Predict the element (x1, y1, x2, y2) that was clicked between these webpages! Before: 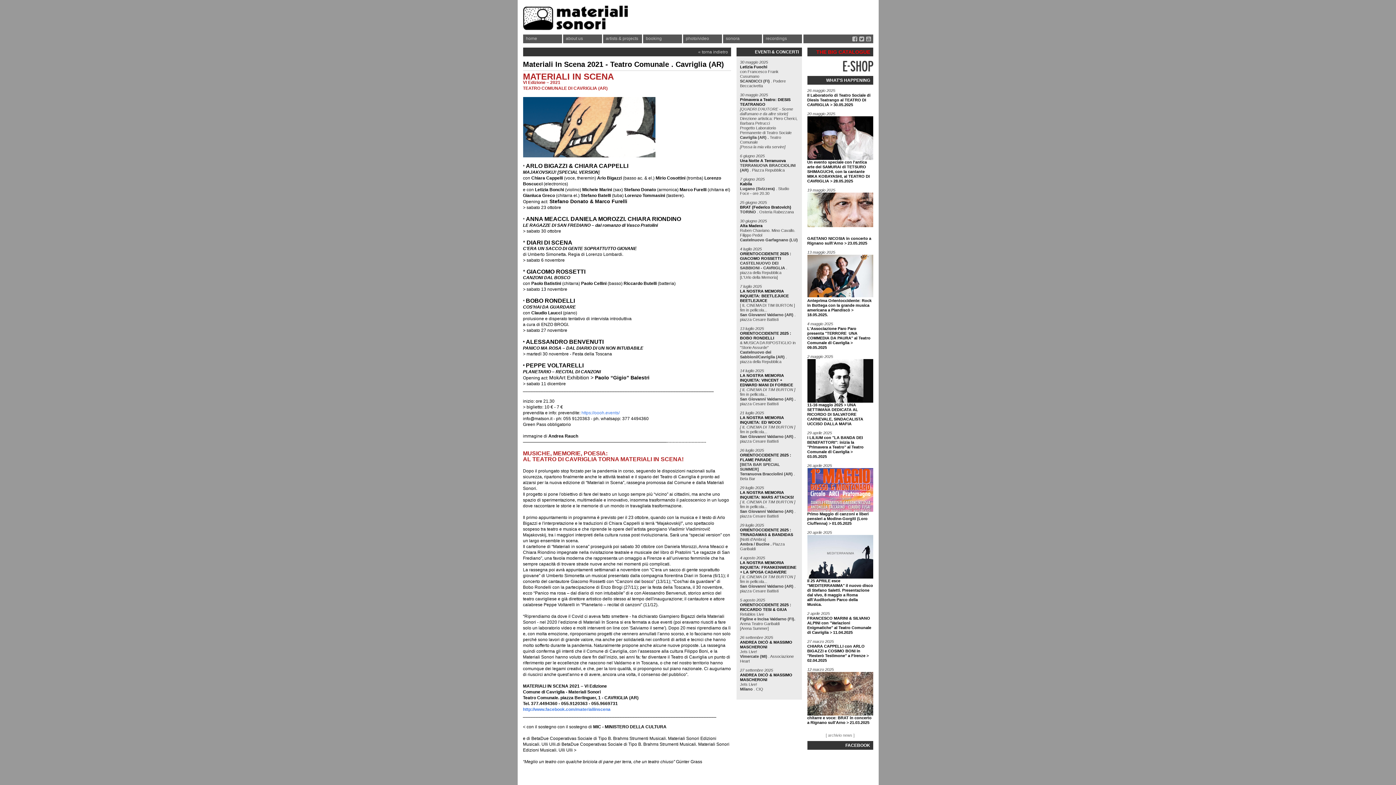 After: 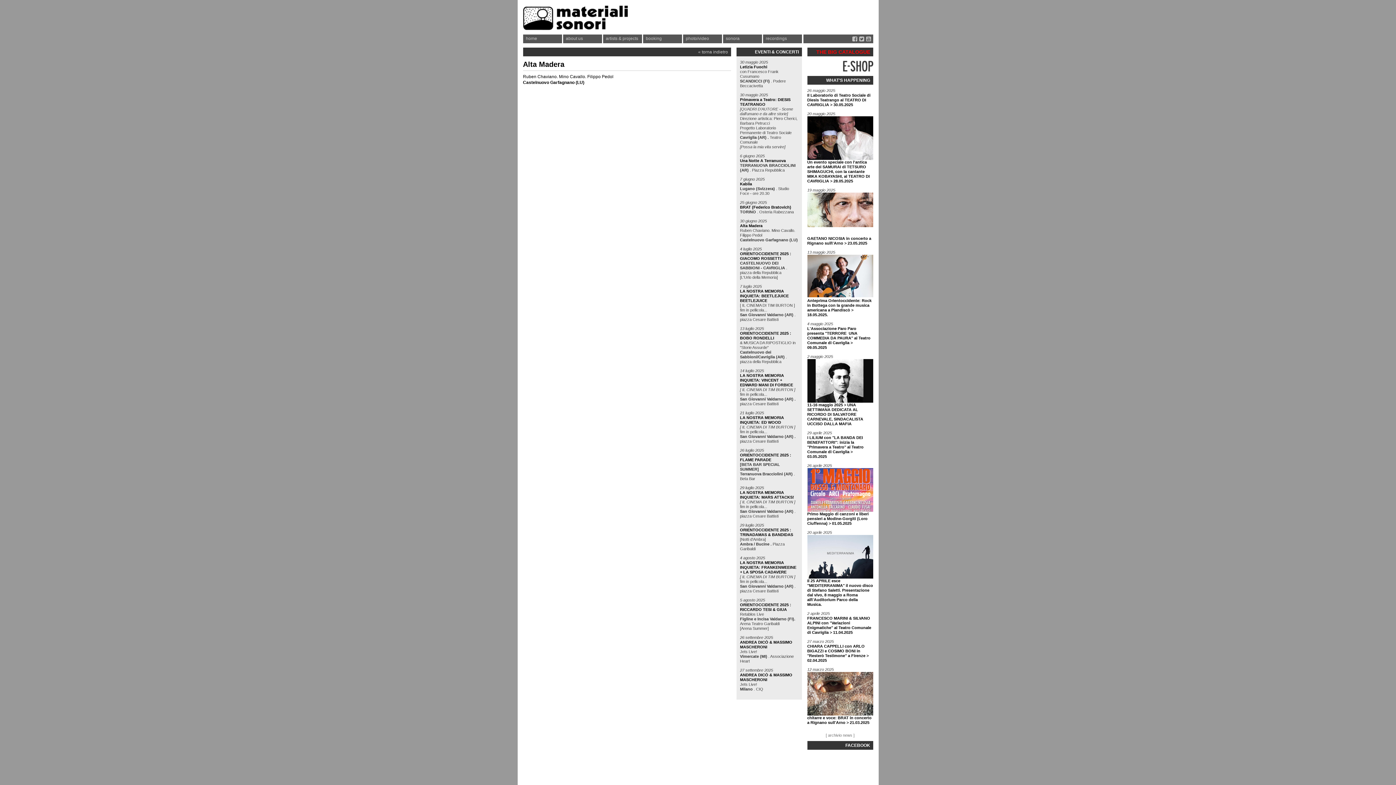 Action: bbox: (740, 223, 762, 228) label: Alta Madera